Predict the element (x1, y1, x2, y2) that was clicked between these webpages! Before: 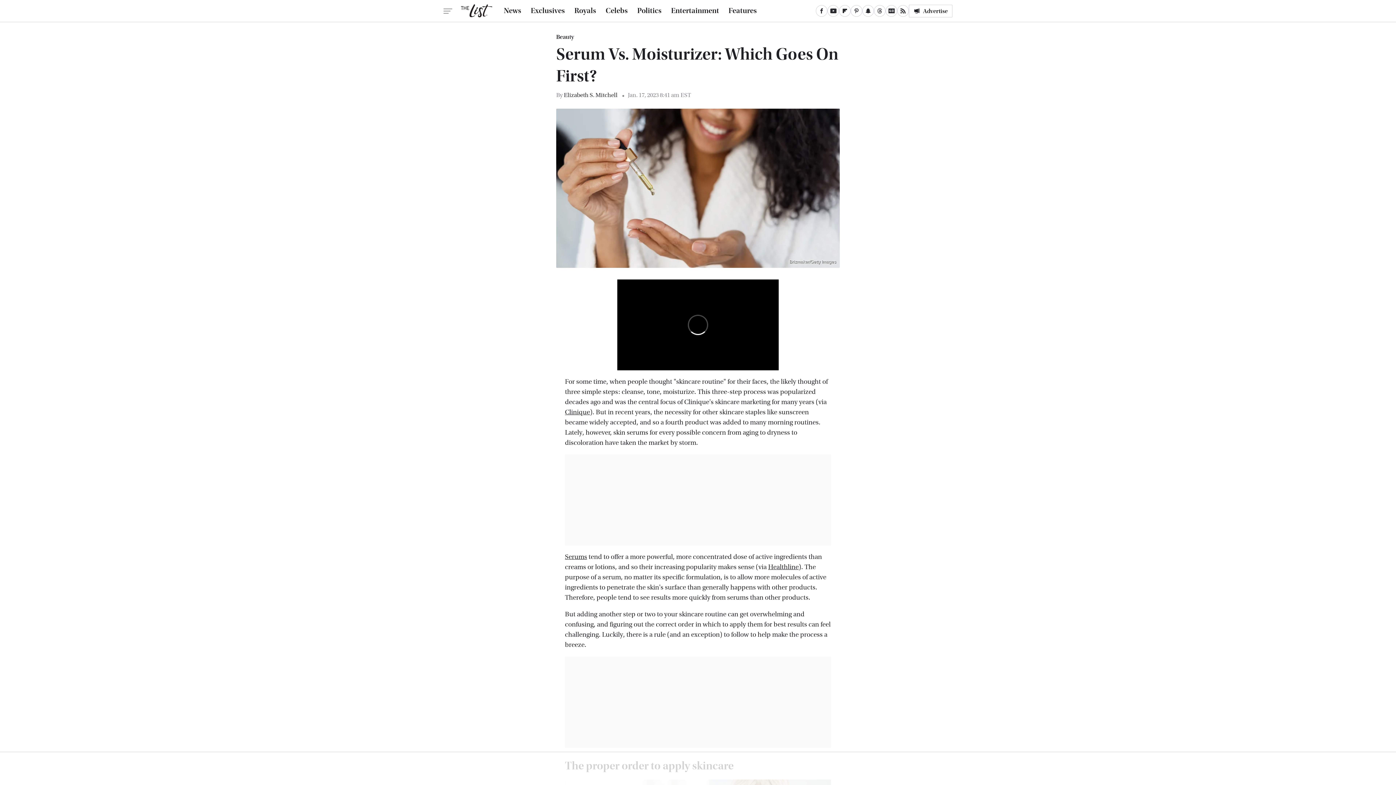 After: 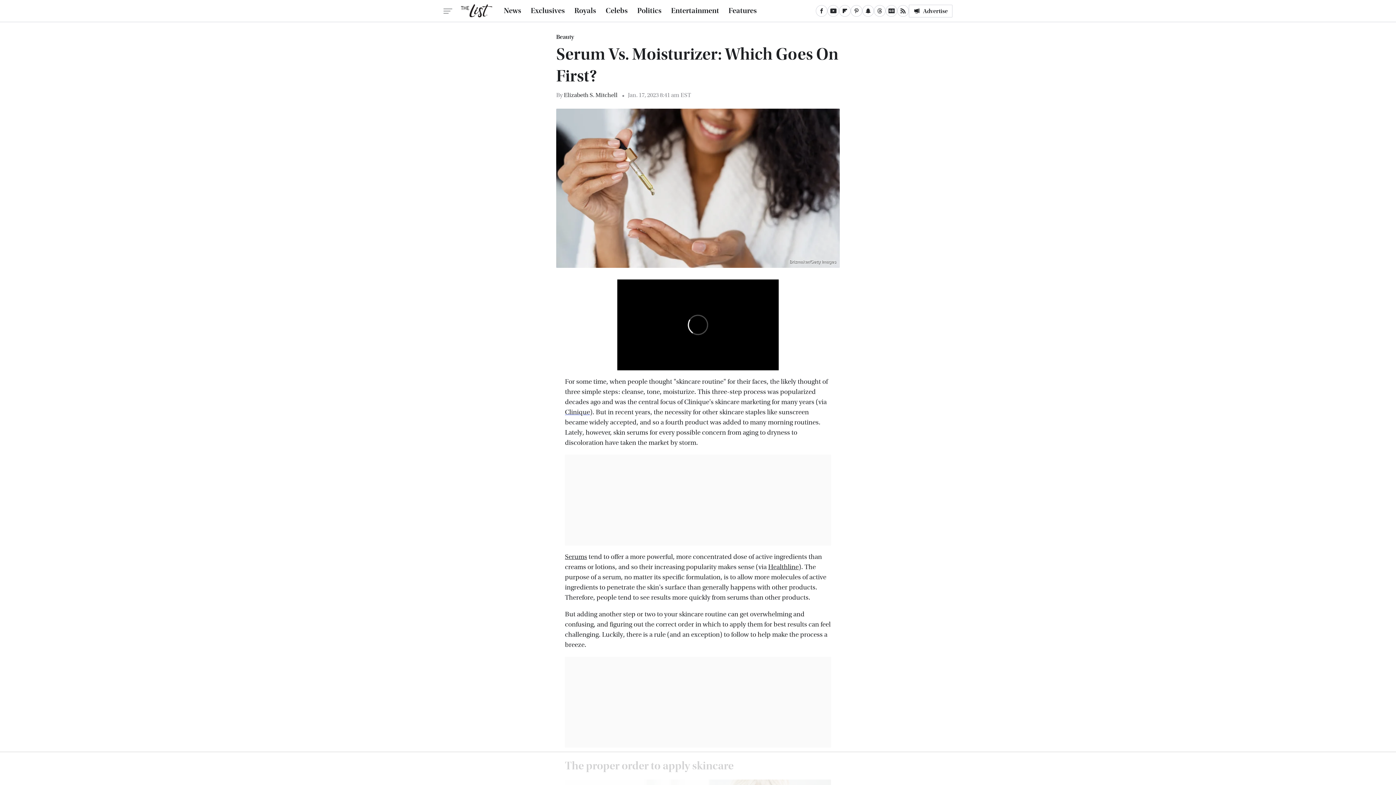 Action: bbox: (565, 408, 590, 416) label: Clinique